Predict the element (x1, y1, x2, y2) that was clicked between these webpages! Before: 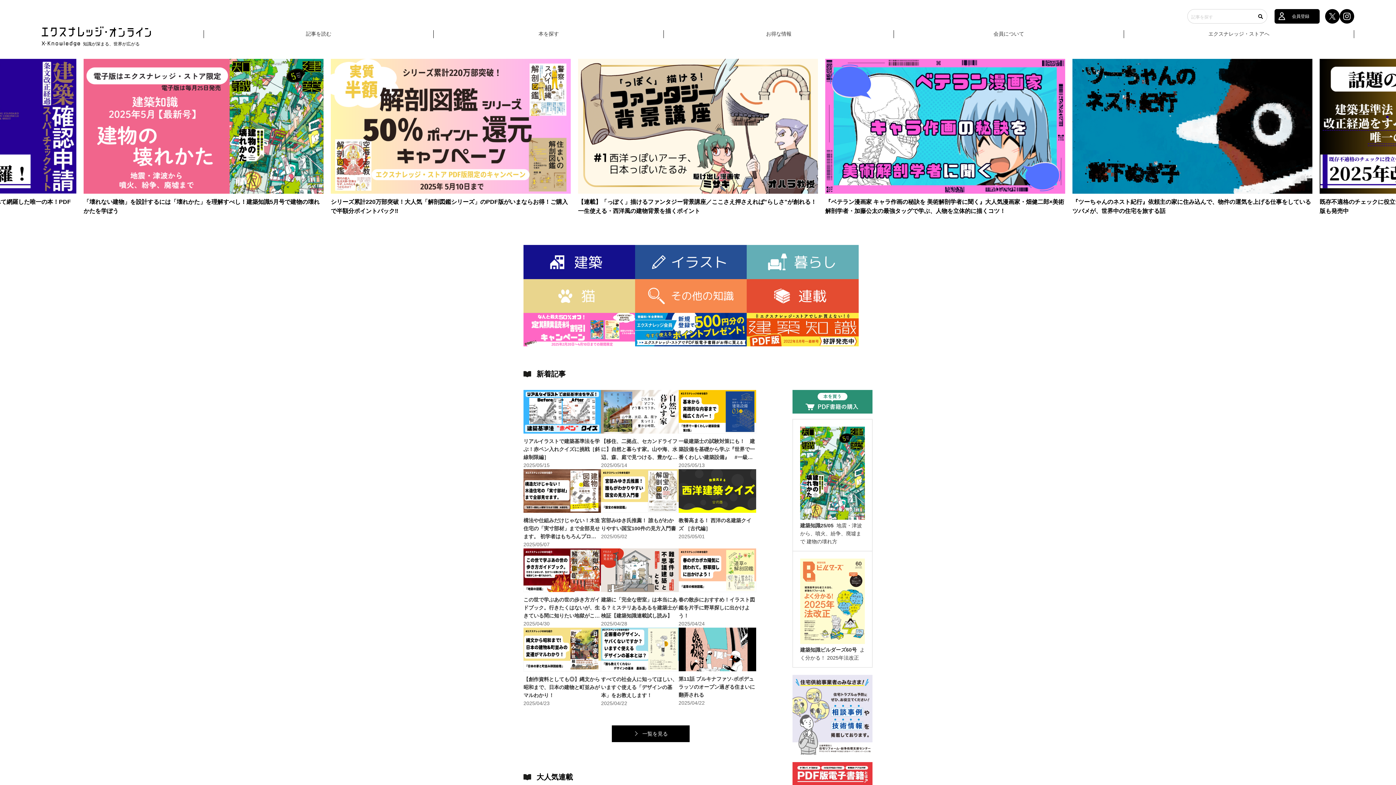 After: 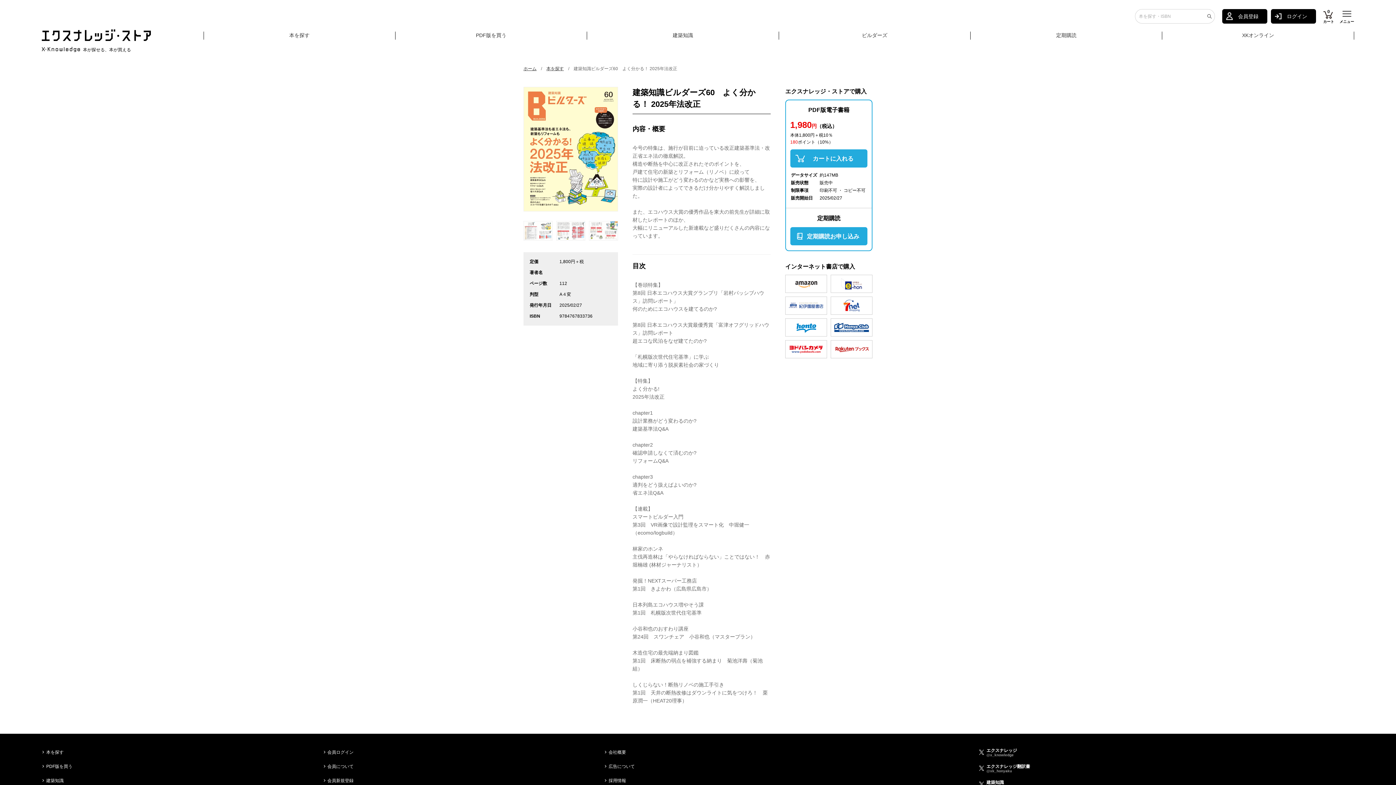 Action: label: 建築知識ビルダーズ60号  よく分かる！ 2025年法改正 bbox: (792, 551, 872, 668)